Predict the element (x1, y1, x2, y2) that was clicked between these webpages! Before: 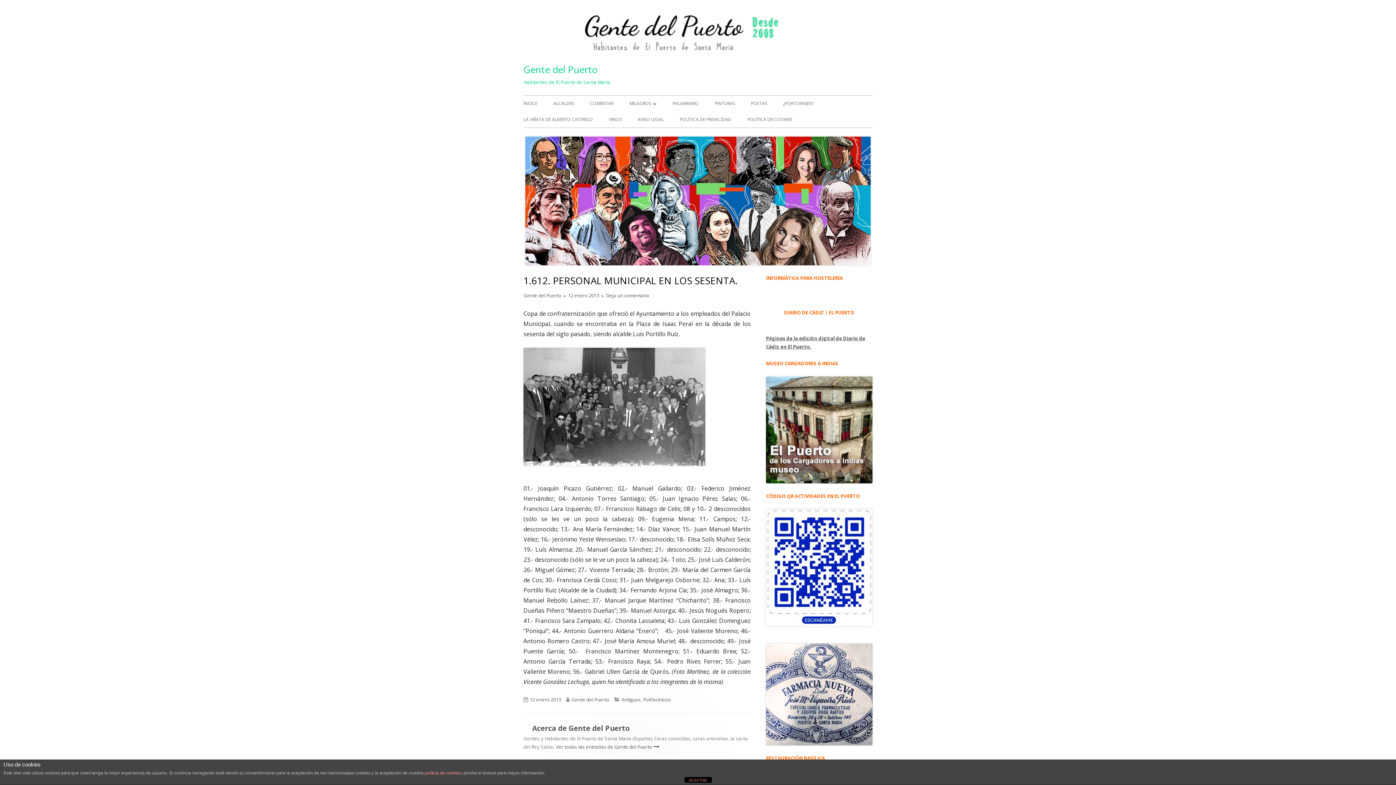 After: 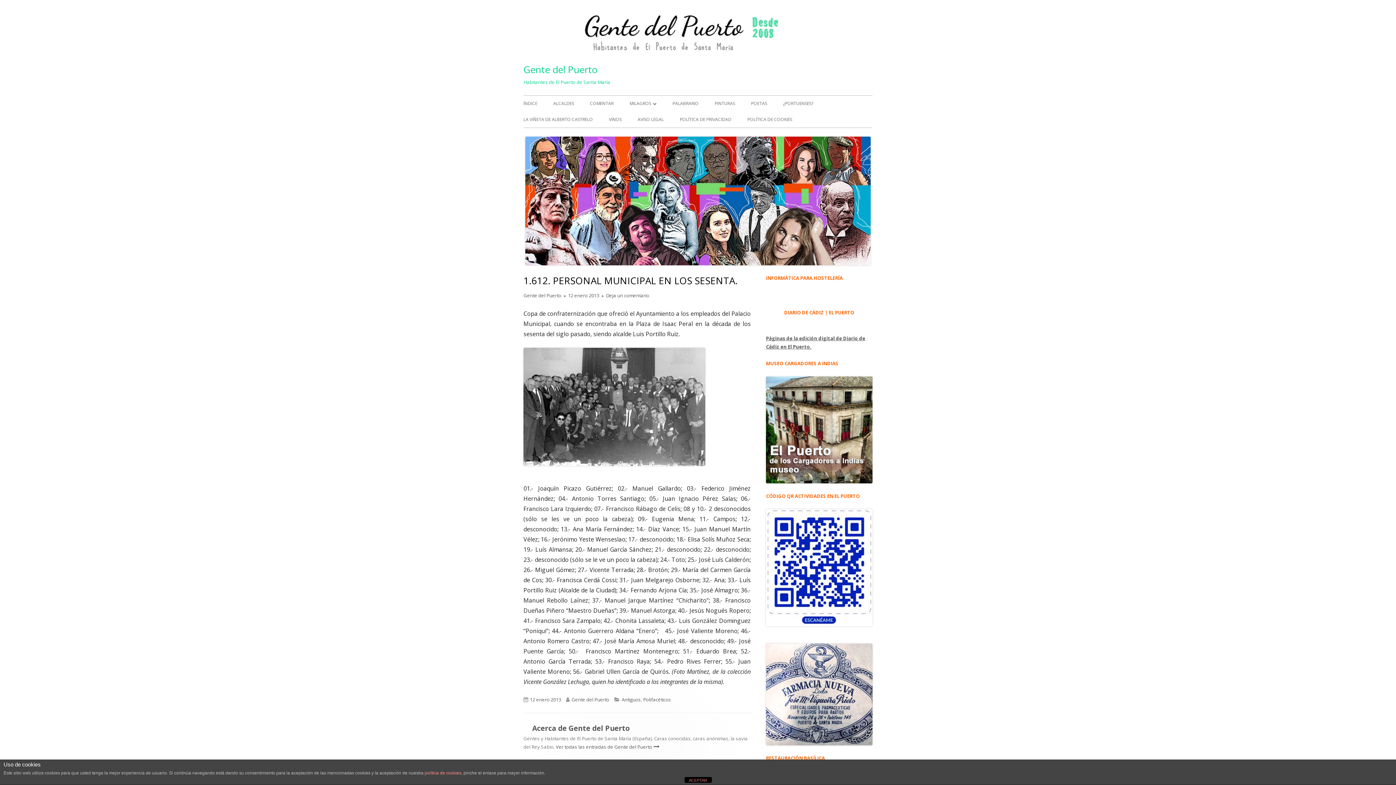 Action: label: 12 enero 2013 bbox: (530, 696, 561, 703)